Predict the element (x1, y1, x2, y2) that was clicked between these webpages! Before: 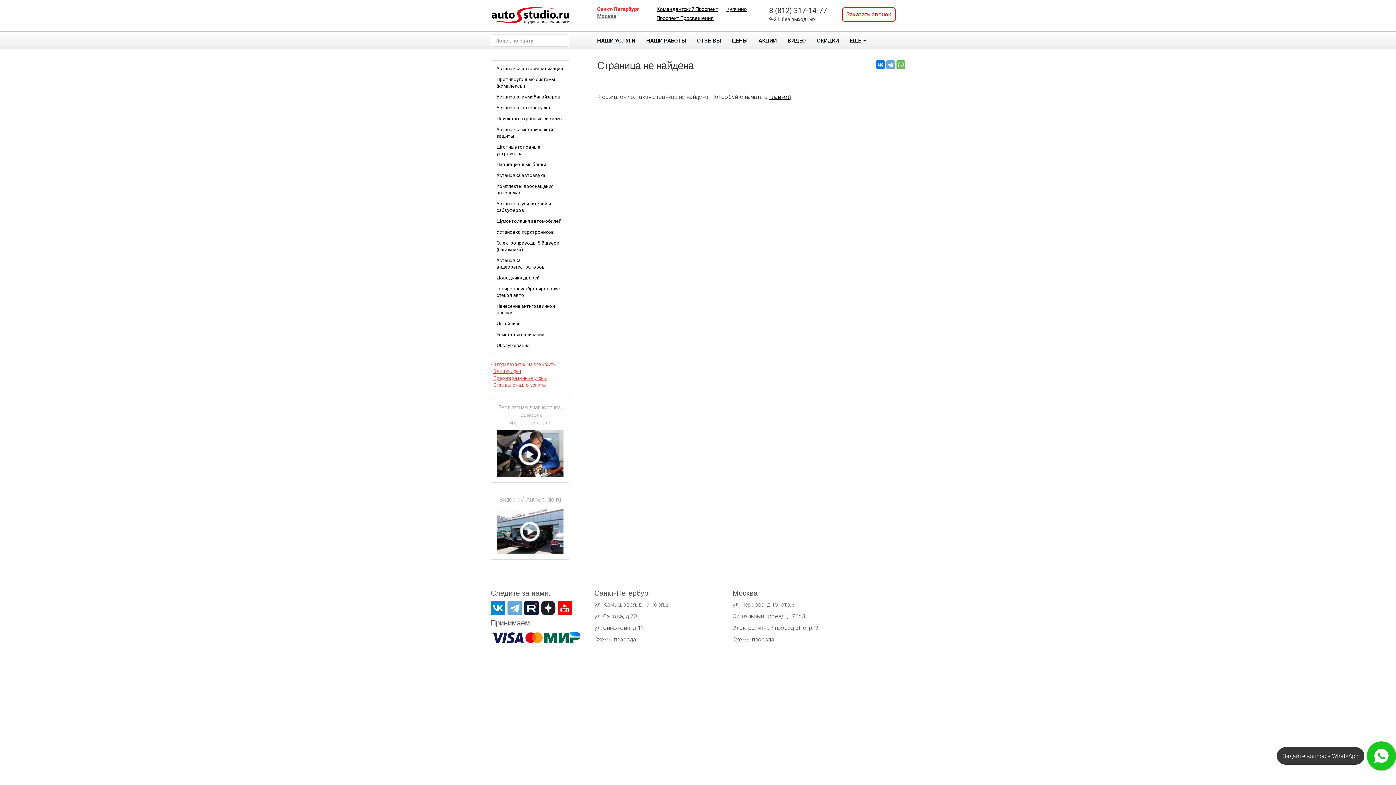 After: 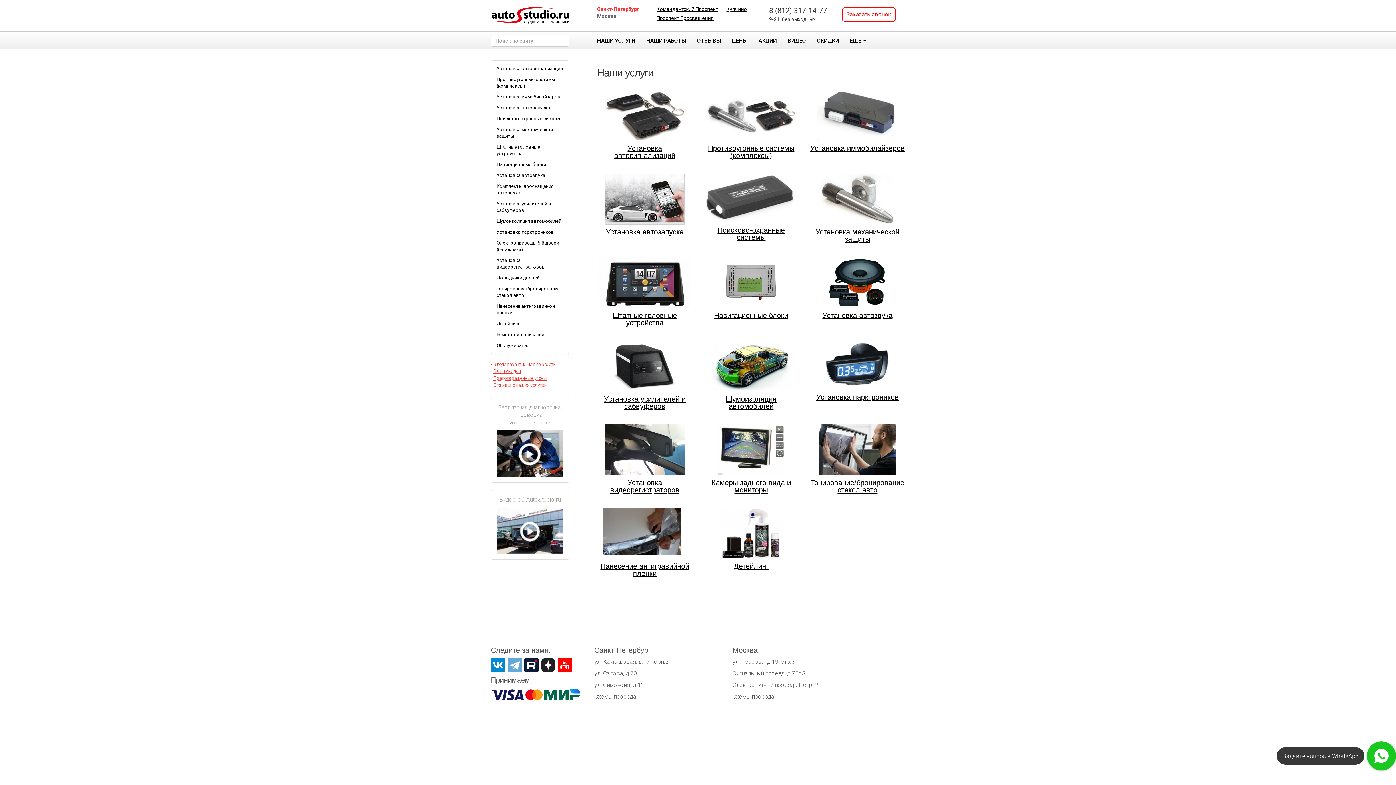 Action: bbox: (591, 31, 640, 49) label: НАШИ УСЛУГИ